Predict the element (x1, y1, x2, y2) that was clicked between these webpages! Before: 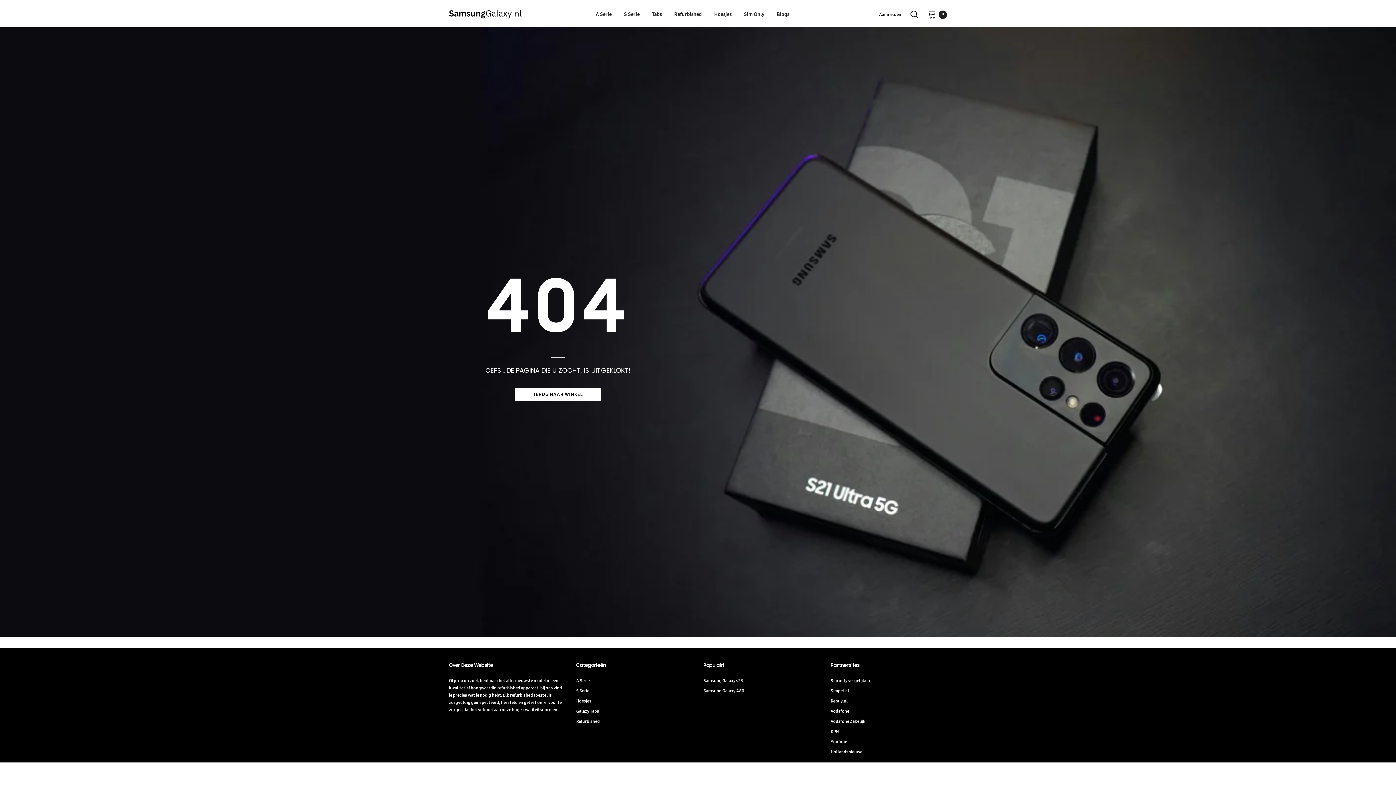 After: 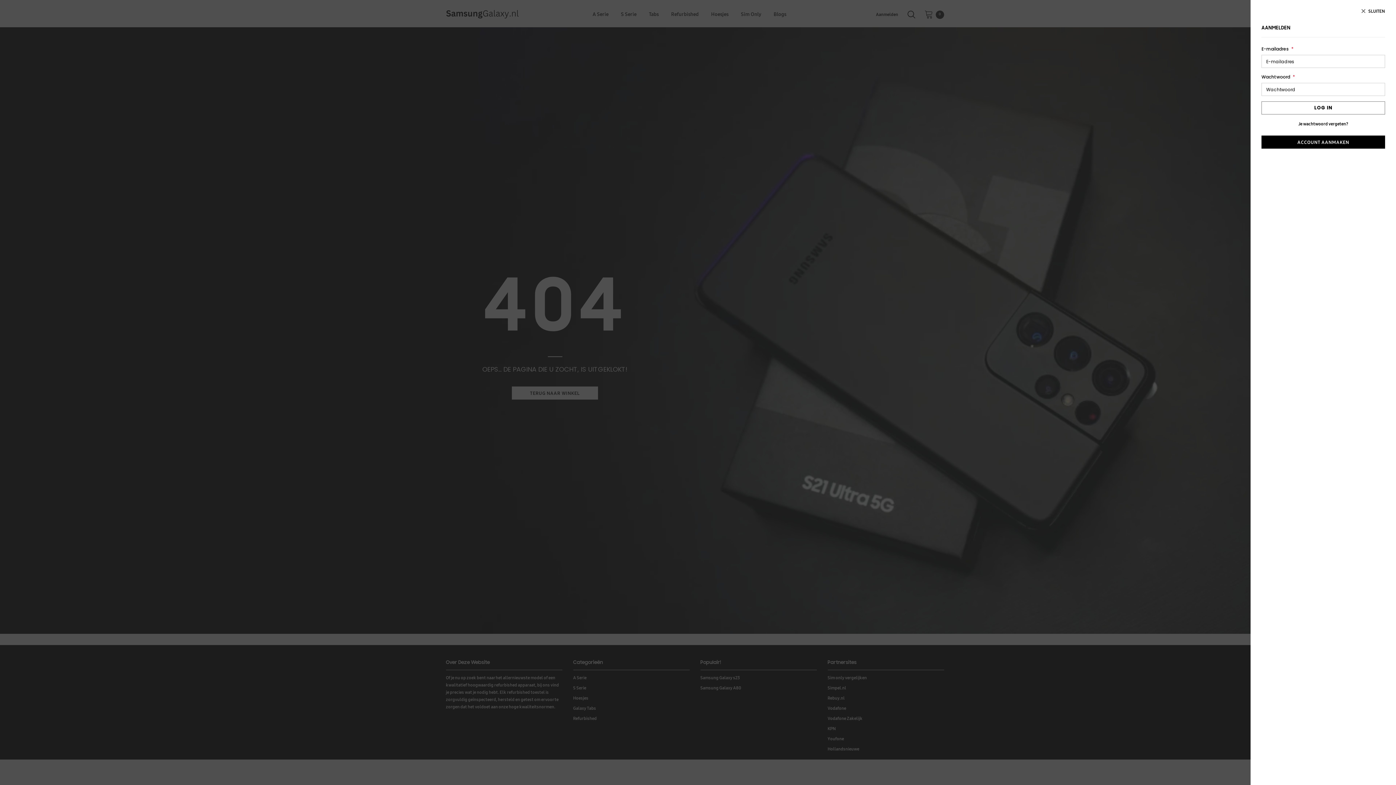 Action: bbox: (879, 10, 901, 18) label: Aanmelden